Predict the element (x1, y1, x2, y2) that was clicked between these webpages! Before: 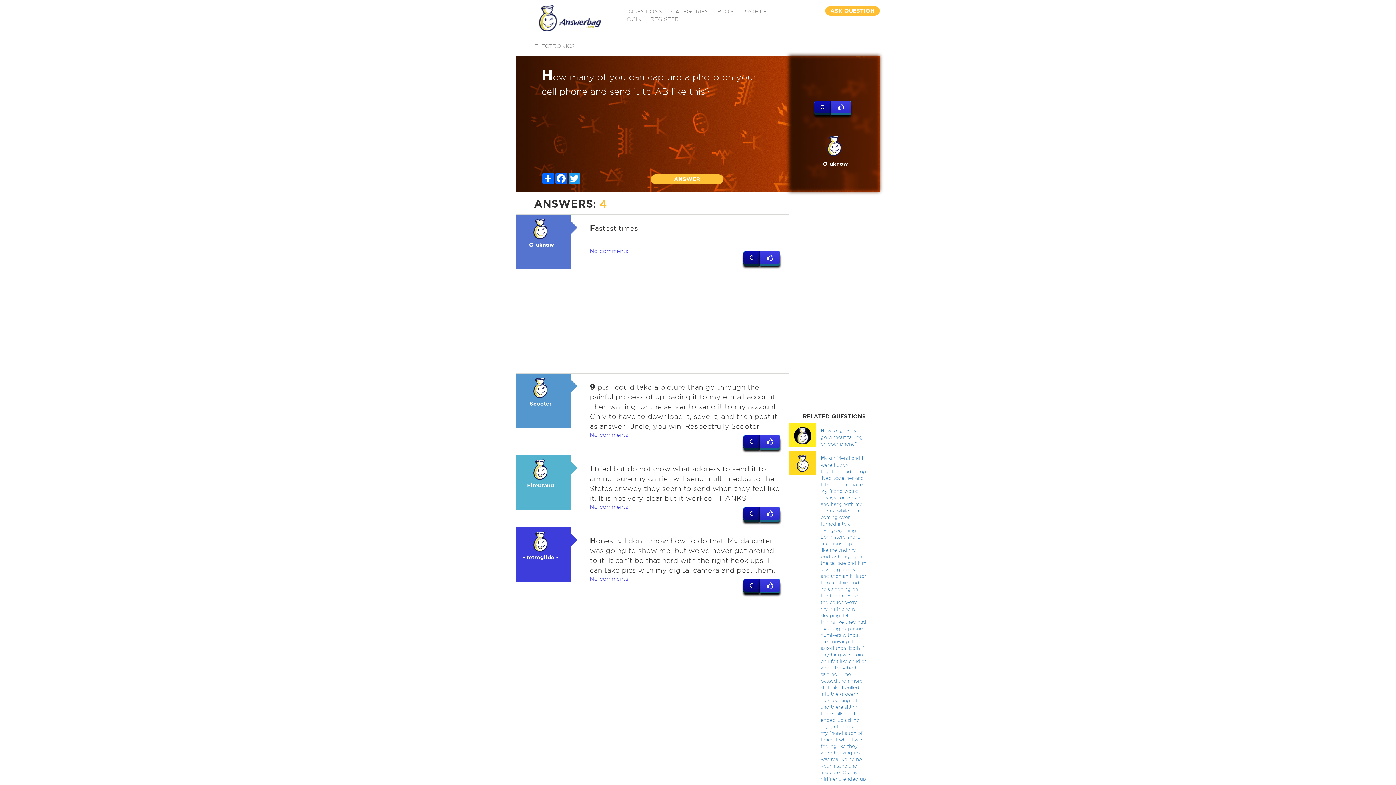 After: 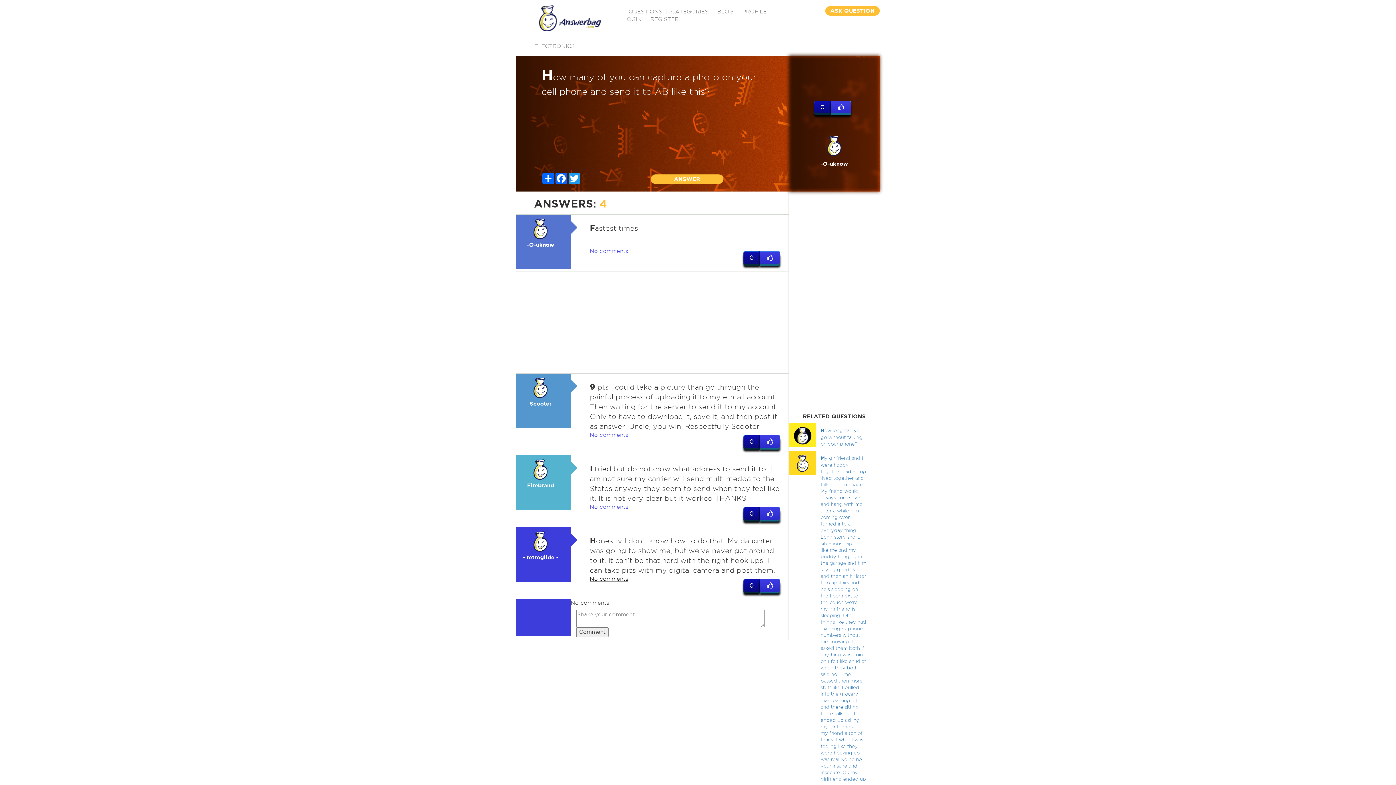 Action: bbox: (590, 576, 628, 582) label: No comments